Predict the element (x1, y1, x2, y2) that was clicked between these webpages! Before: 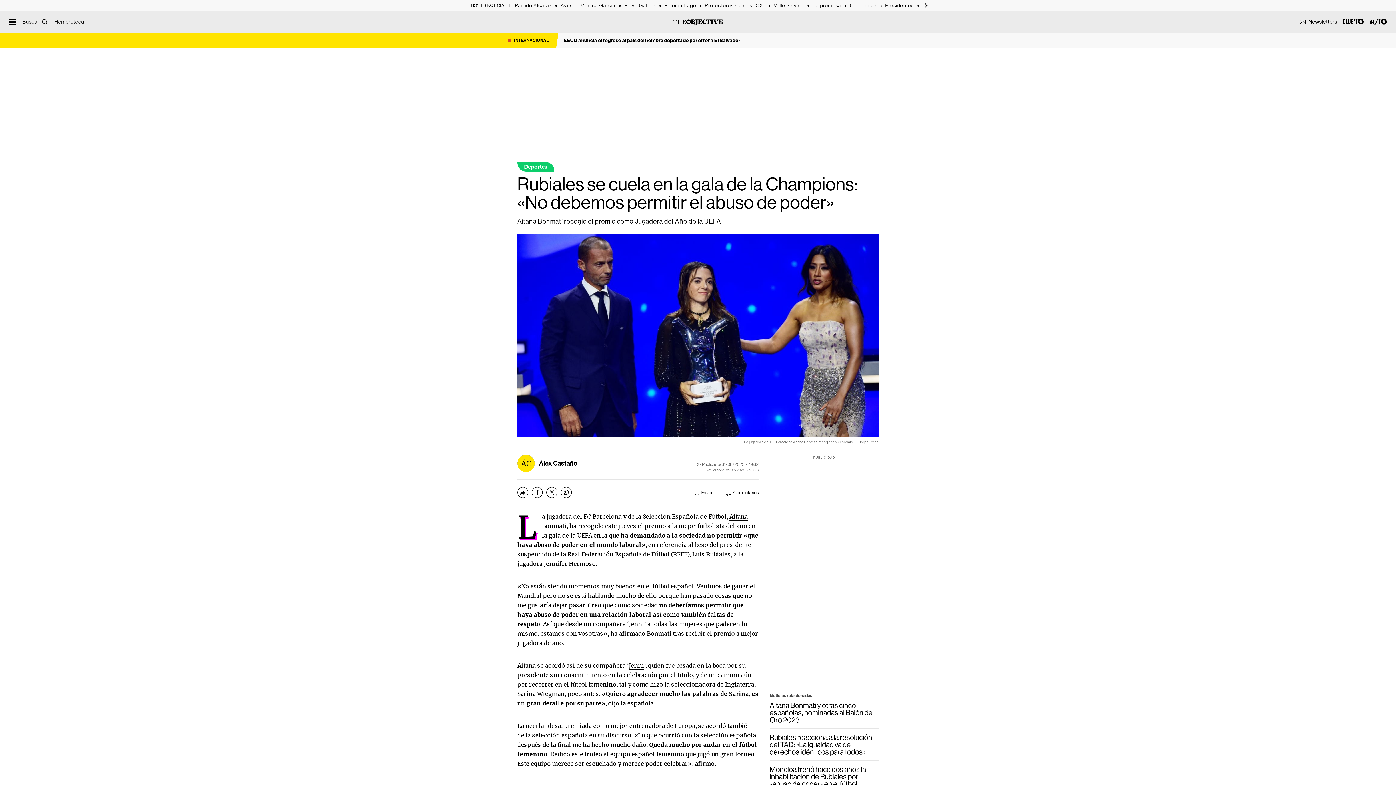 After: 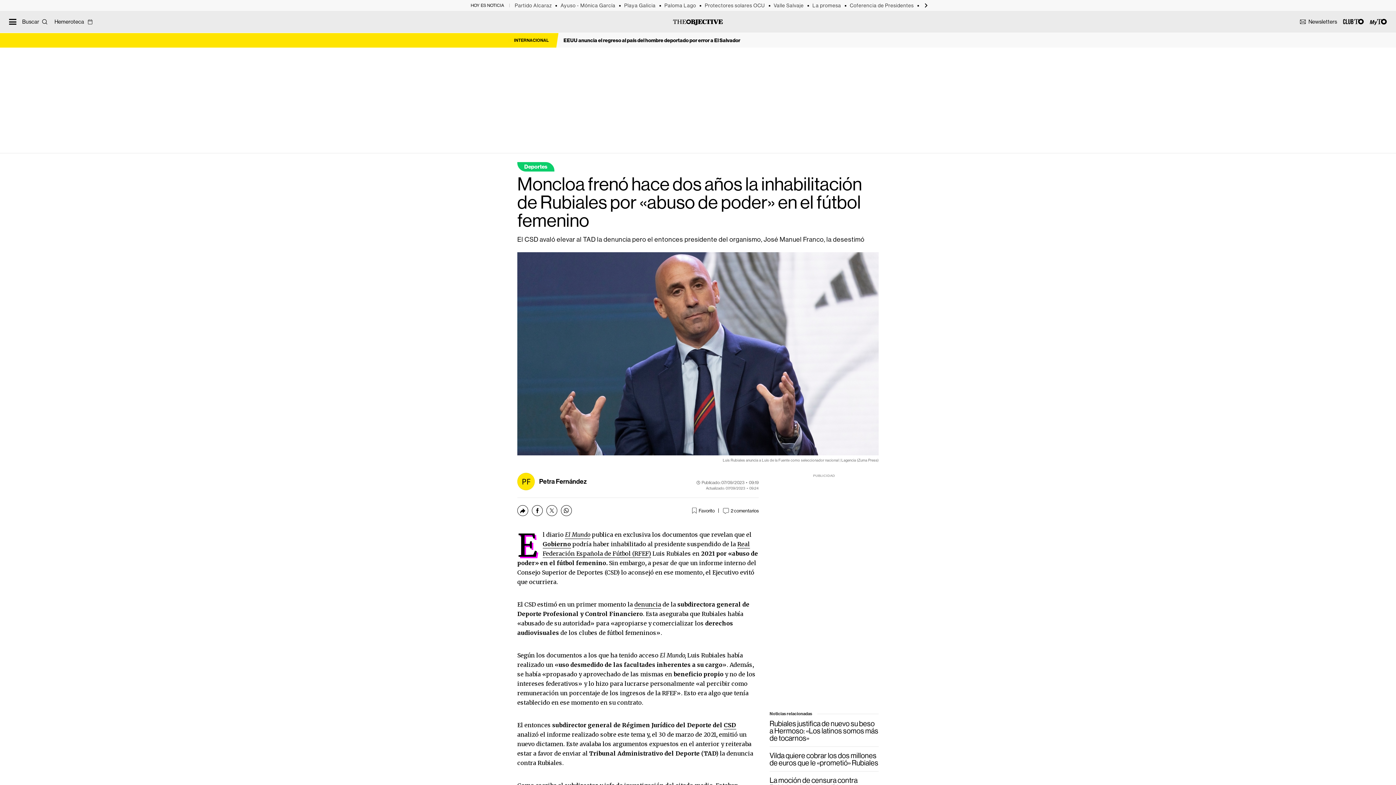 Action: bbox: (769, 765, 866, 796) label: Moncloa frenó hace dos años la inhabilitación de Rubiales por «abuso de poder» en el fútbol femenino